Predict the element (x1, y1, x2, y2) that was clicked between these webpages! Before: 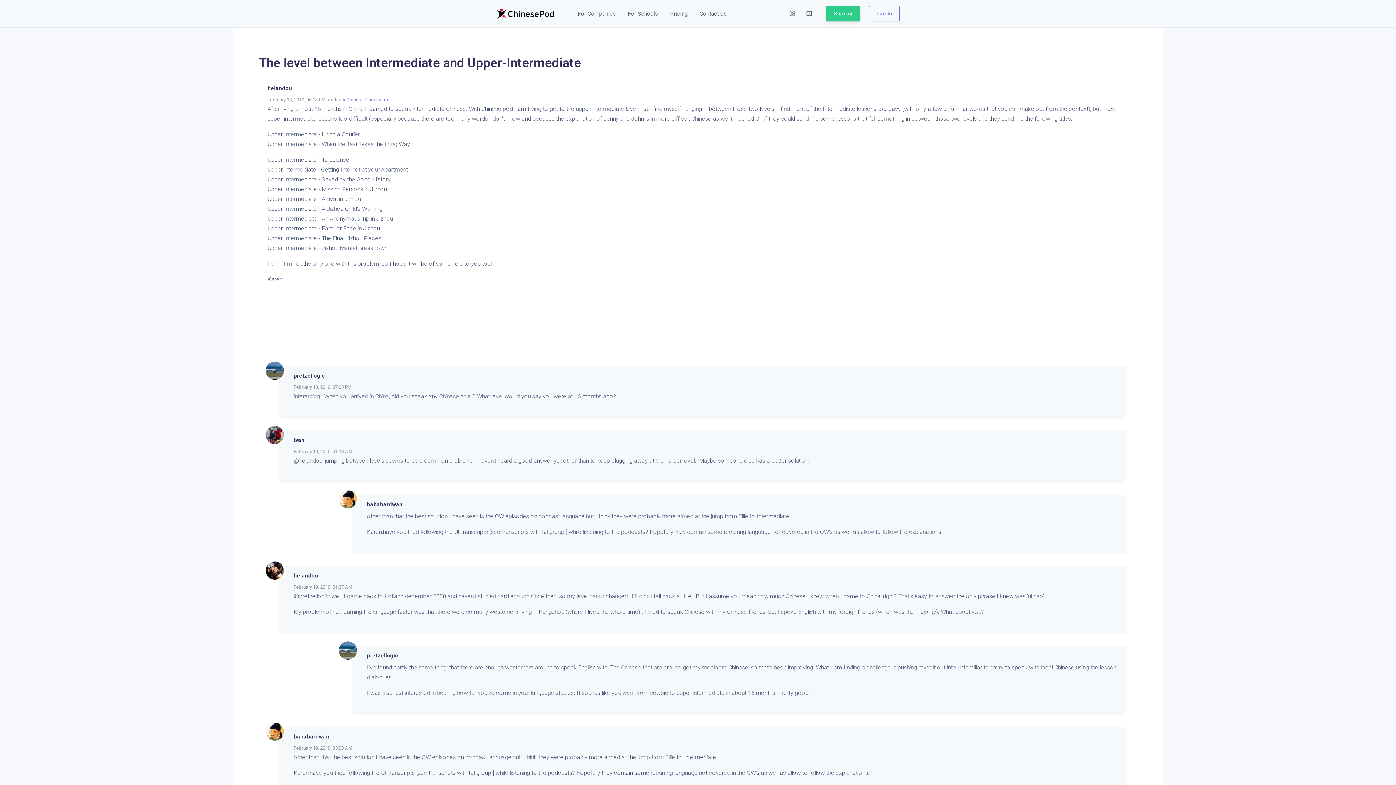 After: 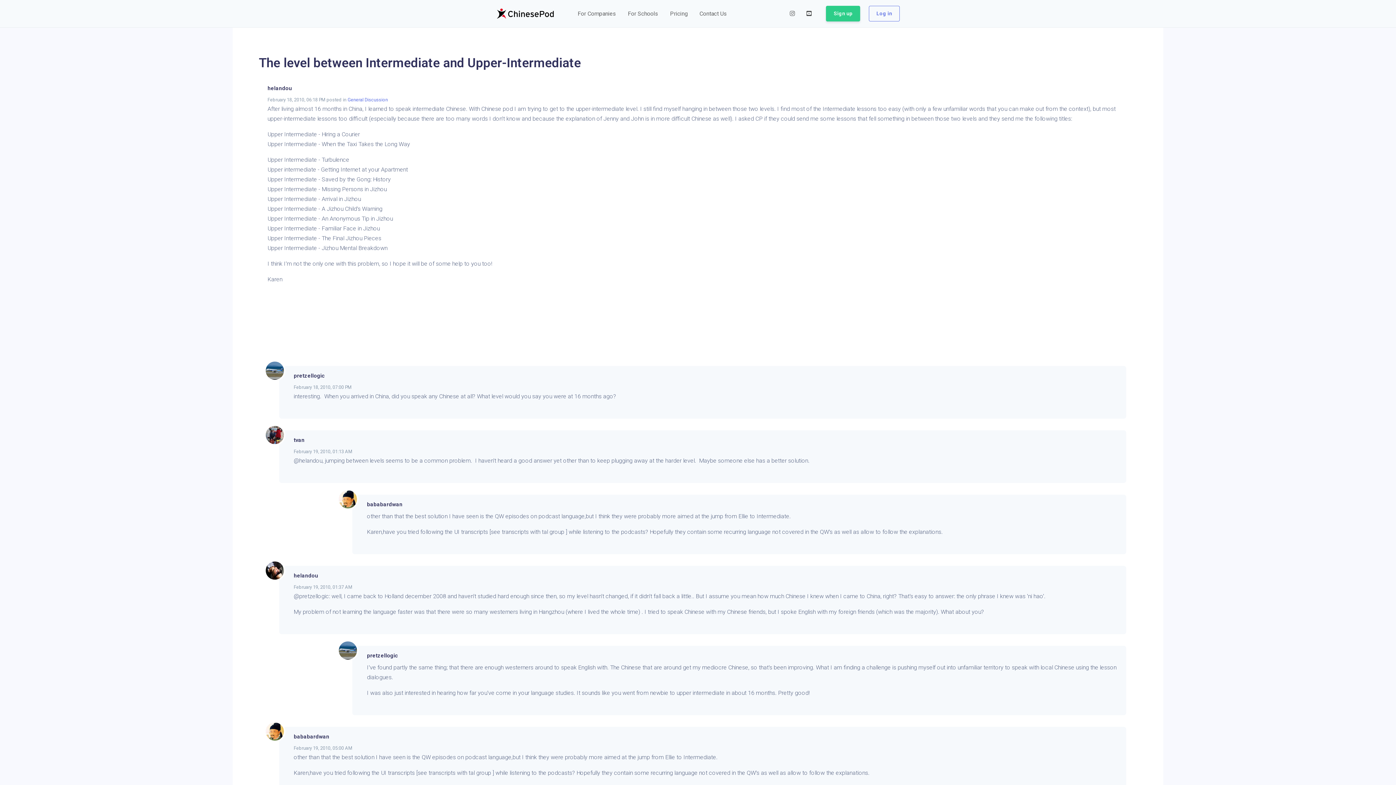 Action: bbox: (800, 7, 817, 19)